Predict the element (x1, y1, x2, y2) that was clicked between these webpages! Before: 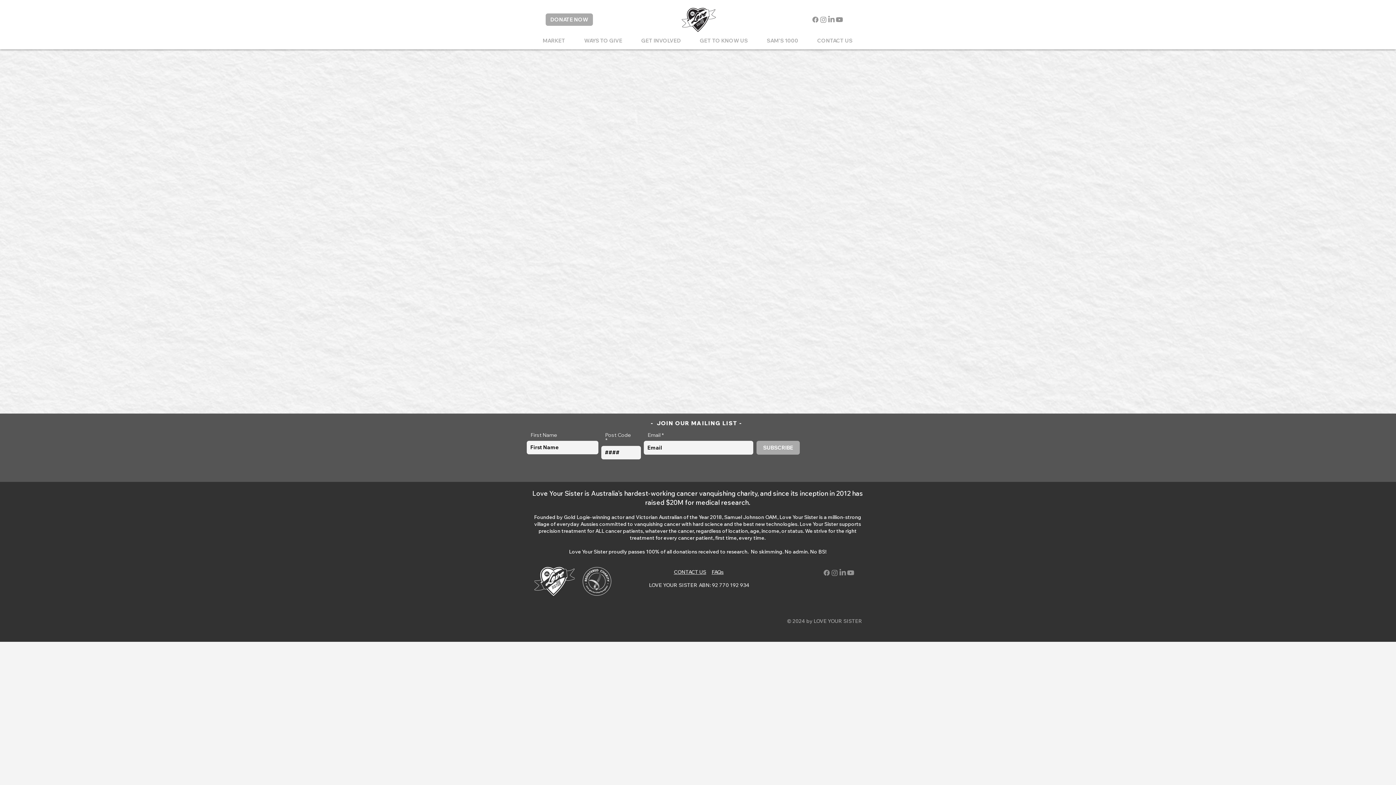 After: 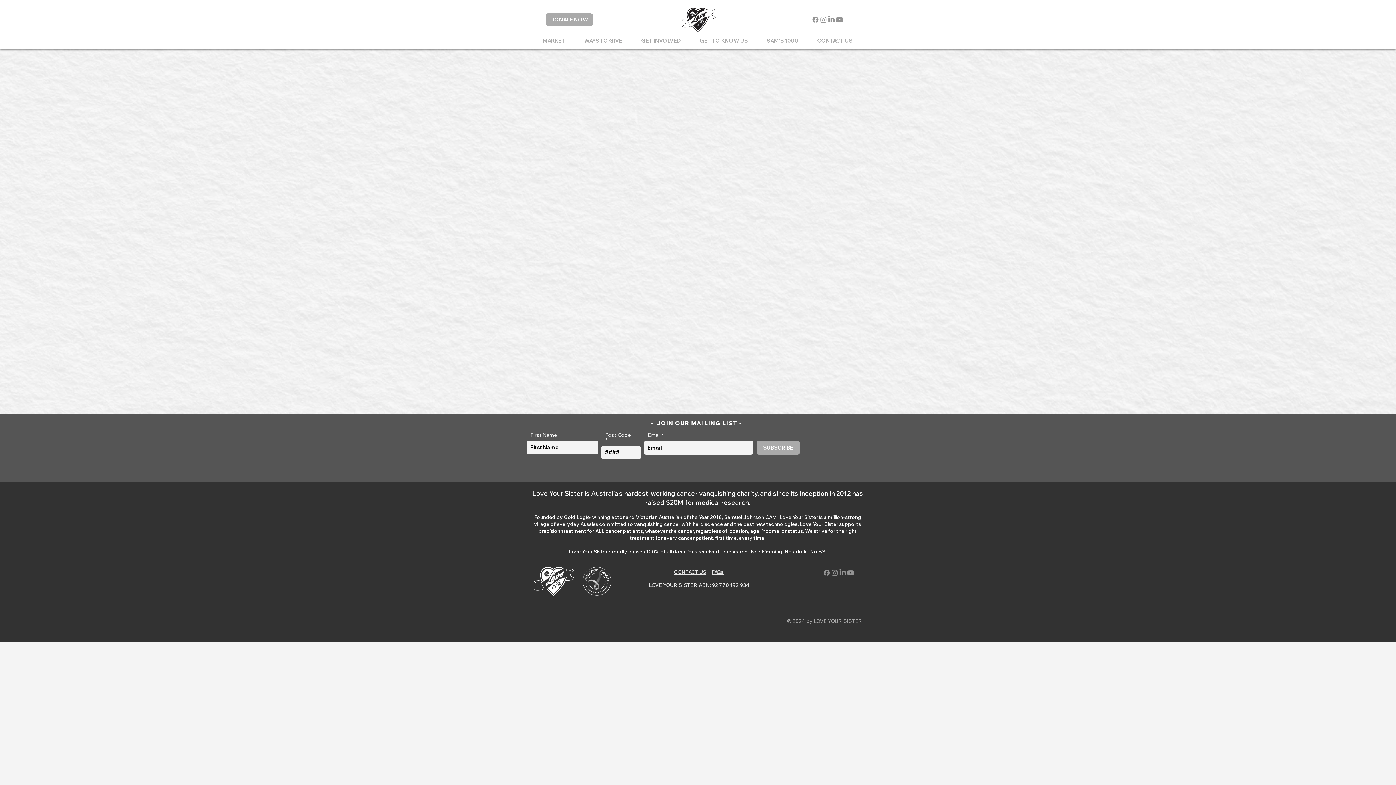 Action: bbox: (838, 569, 846, 577)